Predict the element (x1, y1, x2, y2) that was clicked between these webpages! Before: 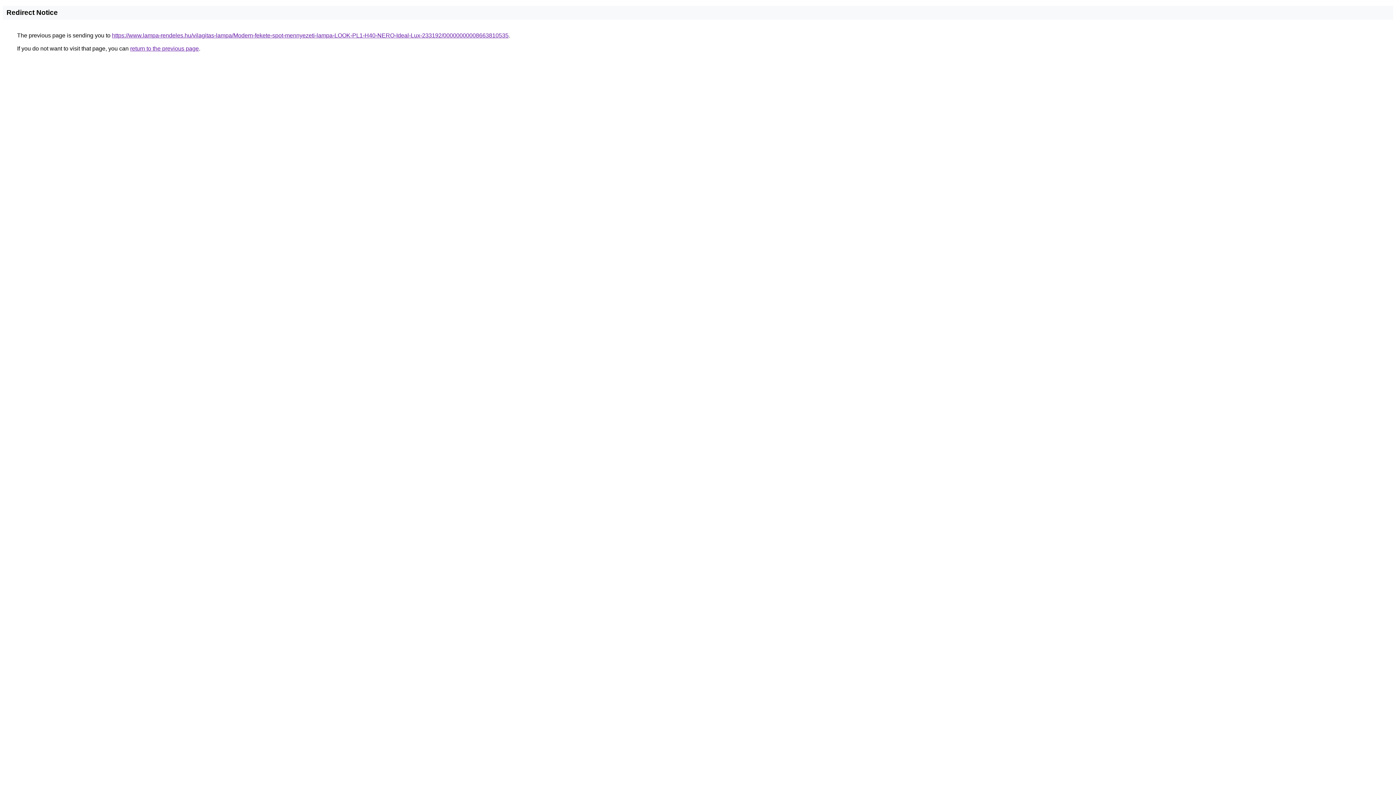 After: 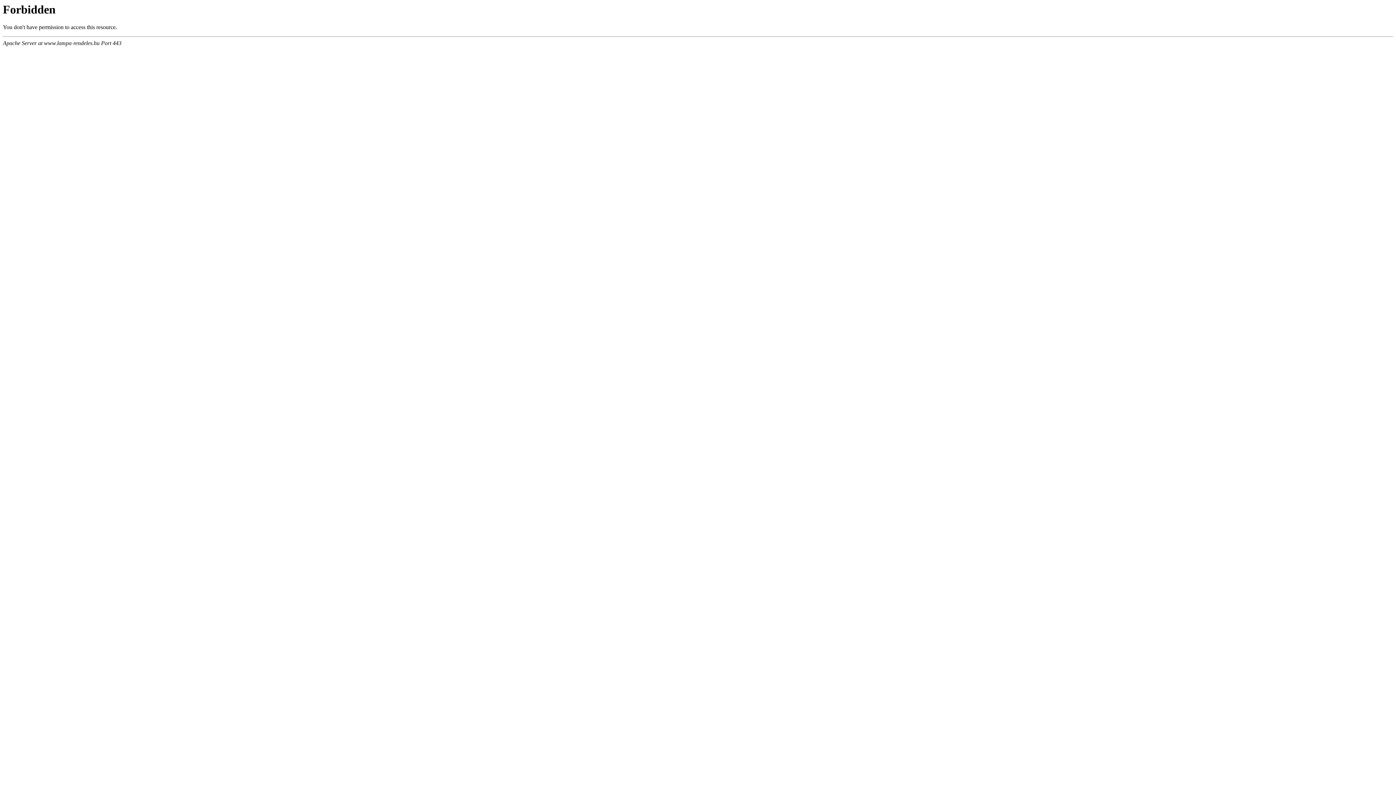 Action: bbox: (112, 32, 508, 38) label: https://www.lampa-rendeles.hu/vilagitas-lampa/Modern-fekete-spot-mennyezeti-lampa-LOOK-PL1-H40-NERO-Ideal-Lux-233192/00000000008663810535